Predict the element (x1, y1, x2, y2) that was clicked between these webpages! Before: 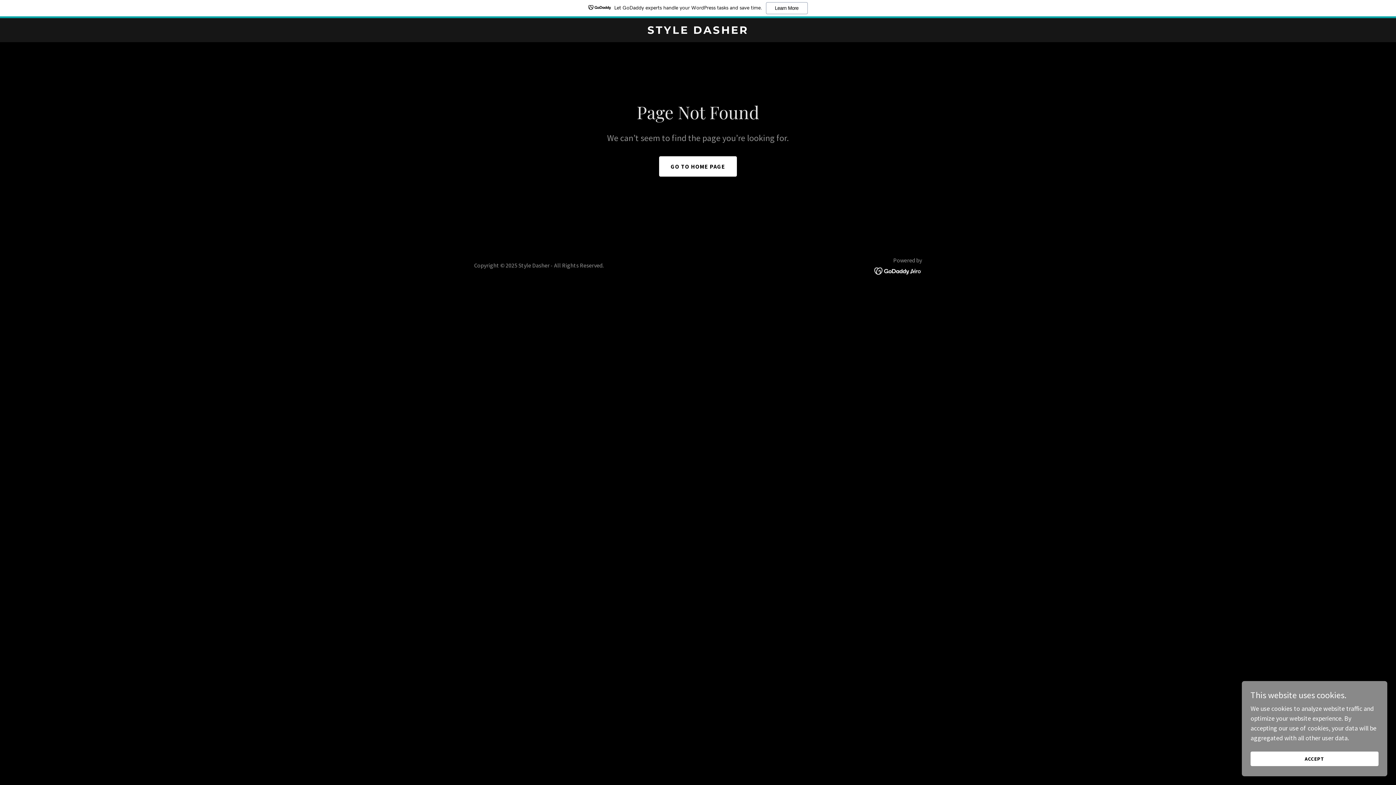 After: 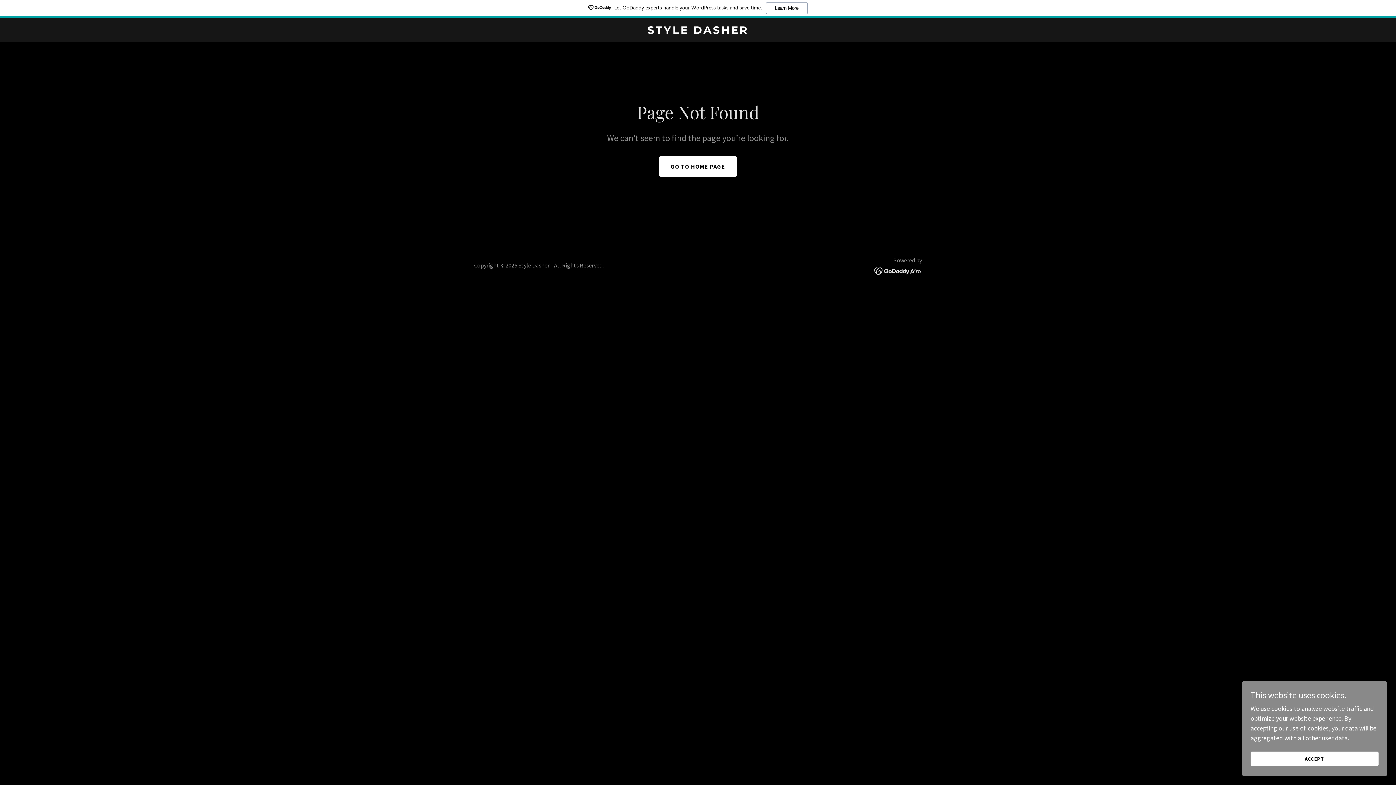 Action: bbox: (874, 248, 922, 256)